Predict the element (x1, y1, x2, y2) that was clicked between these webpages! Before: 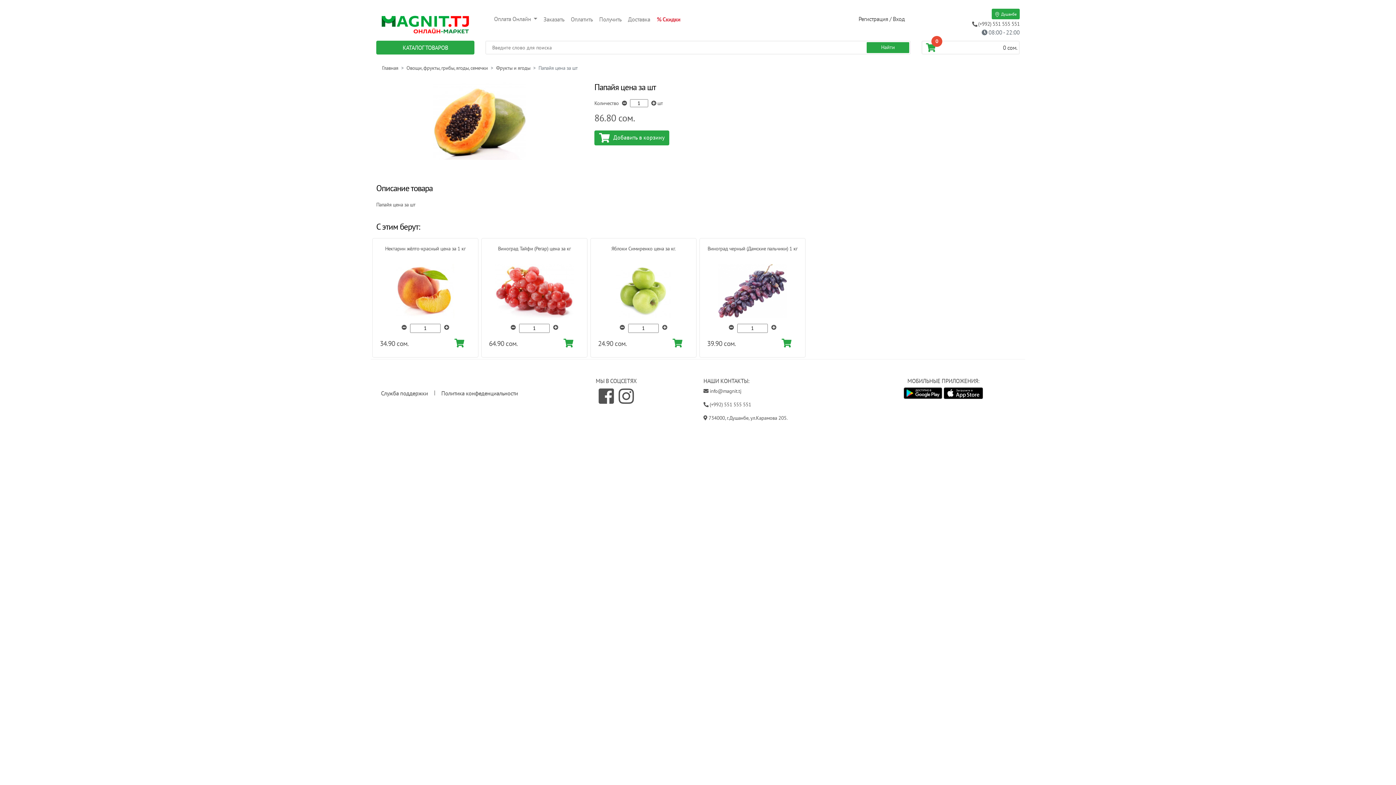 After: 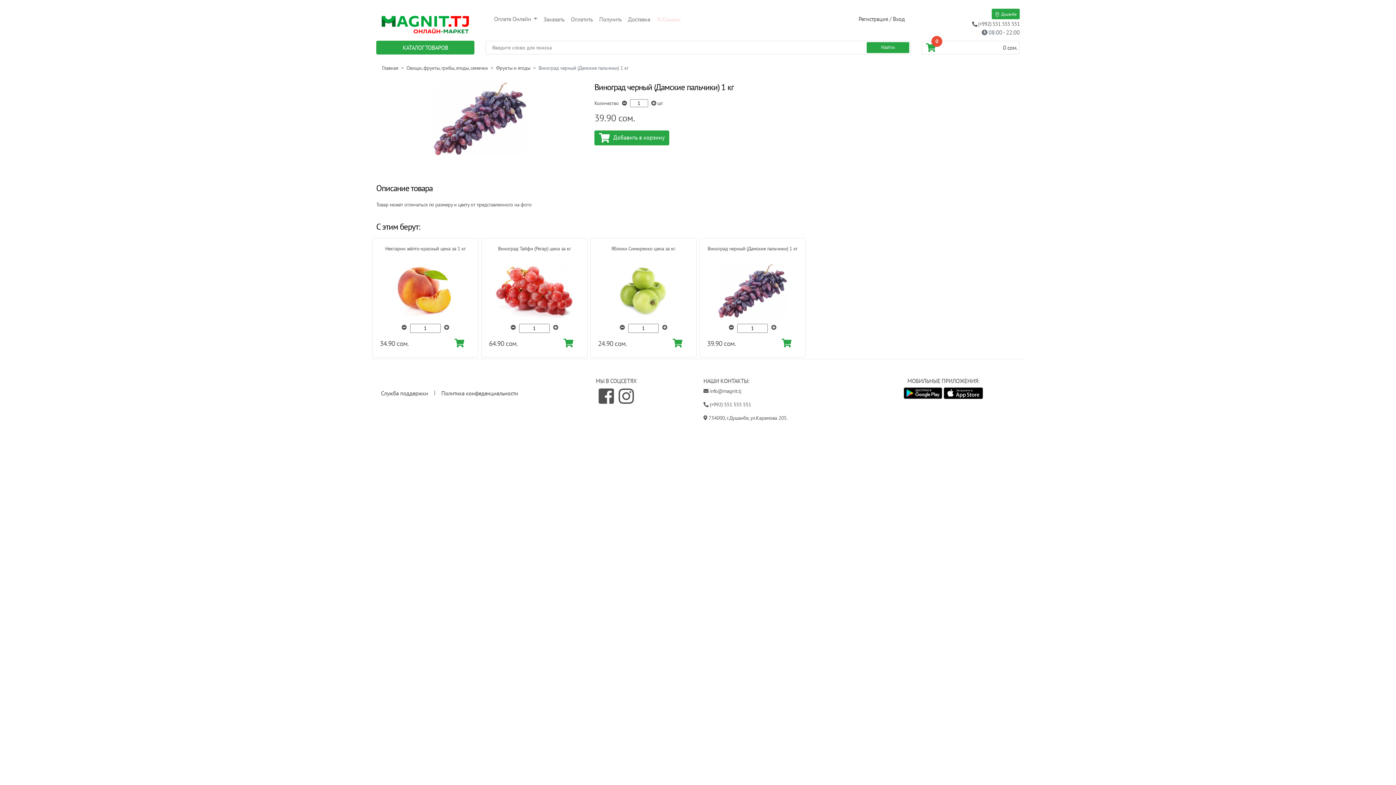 Action: bbox: (707, 245, 798, 318) label: Виноград черный (Дамские пальчики) 1 кг